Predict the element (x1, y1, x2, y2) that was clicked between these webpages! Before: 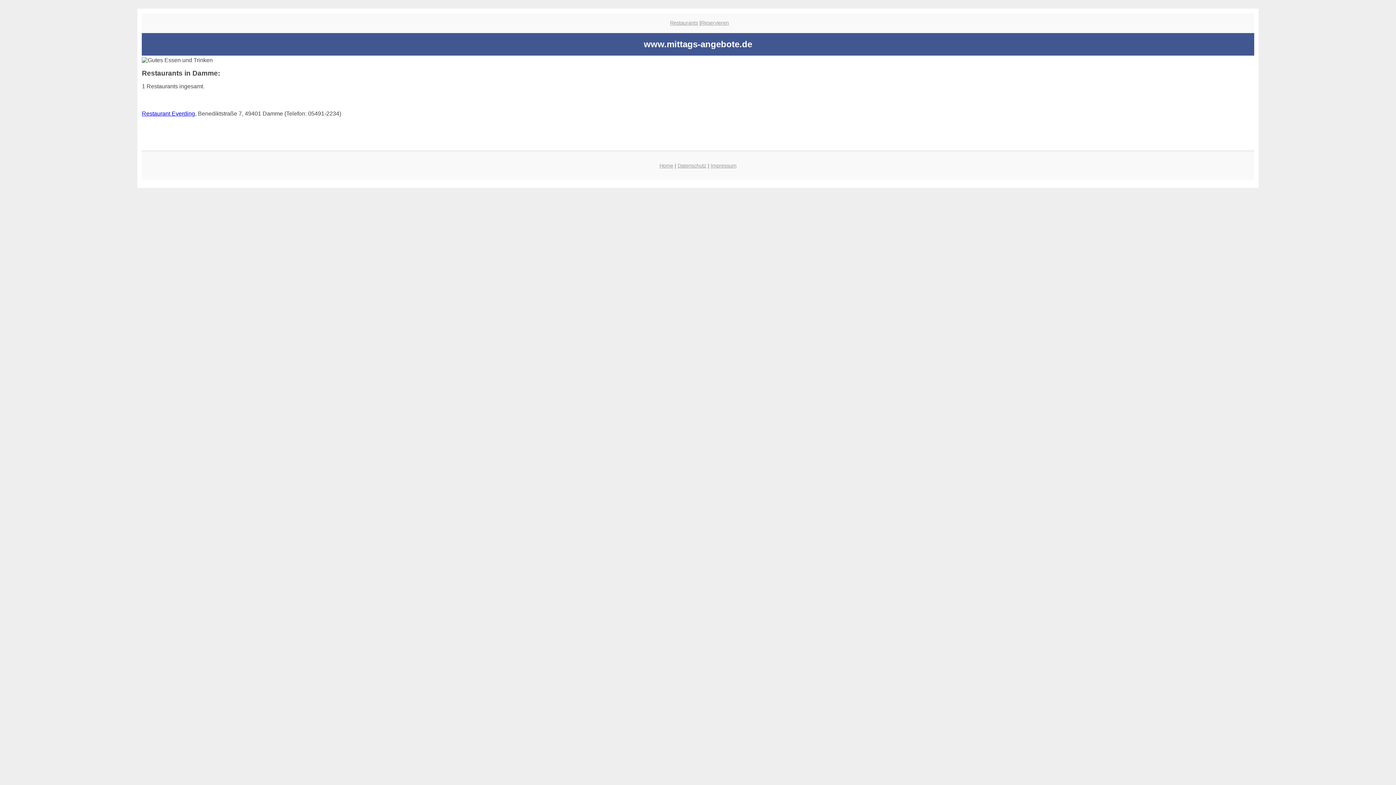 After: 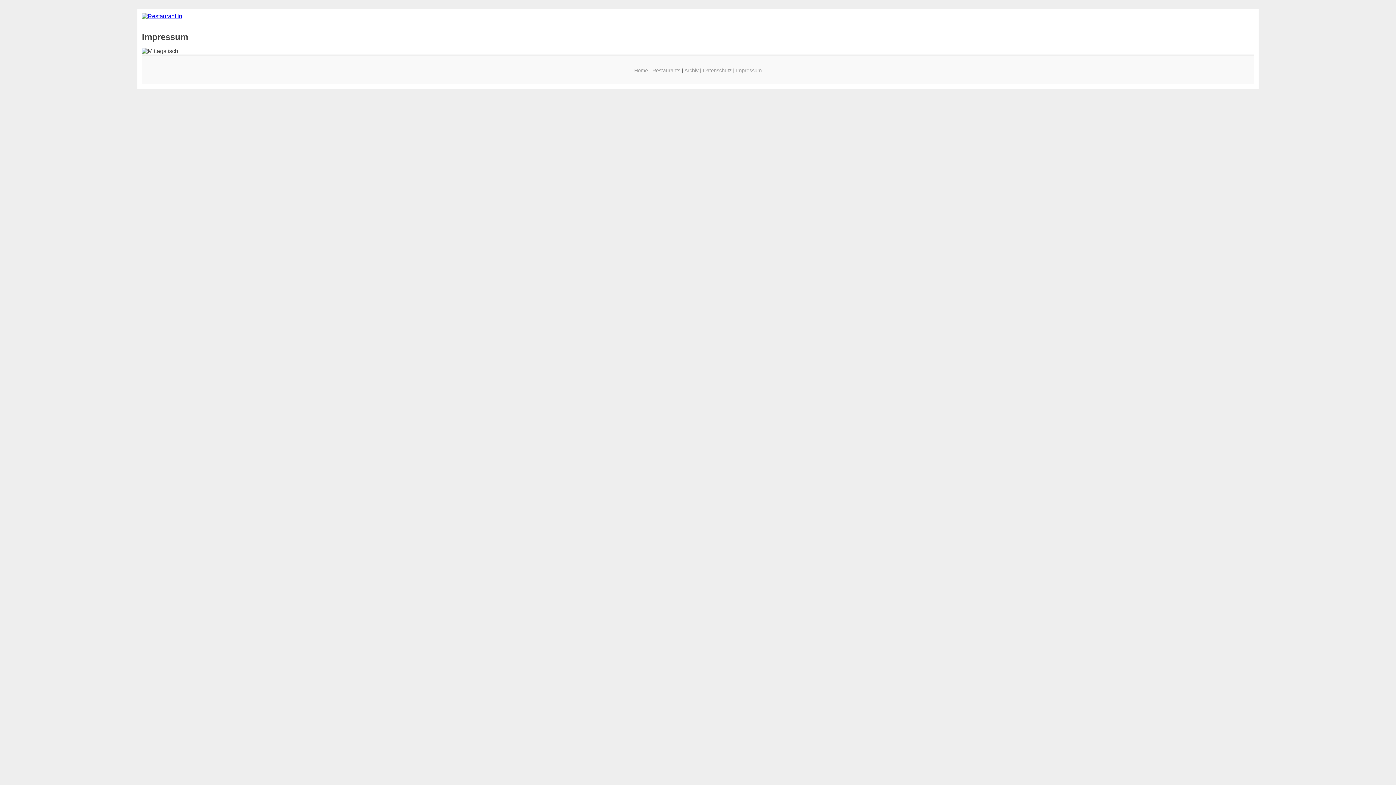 Action: label: Impressum bbox: (710, 163, 736, 168)